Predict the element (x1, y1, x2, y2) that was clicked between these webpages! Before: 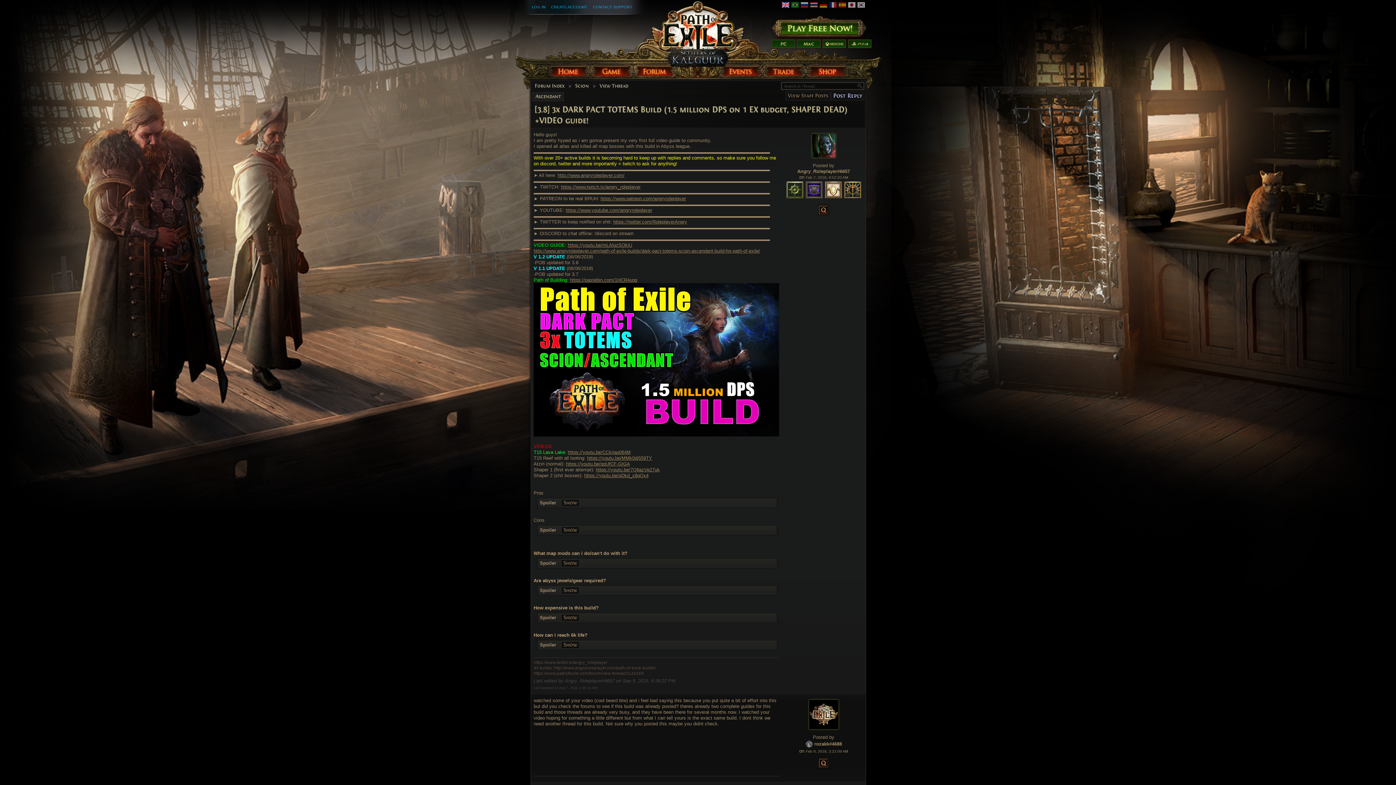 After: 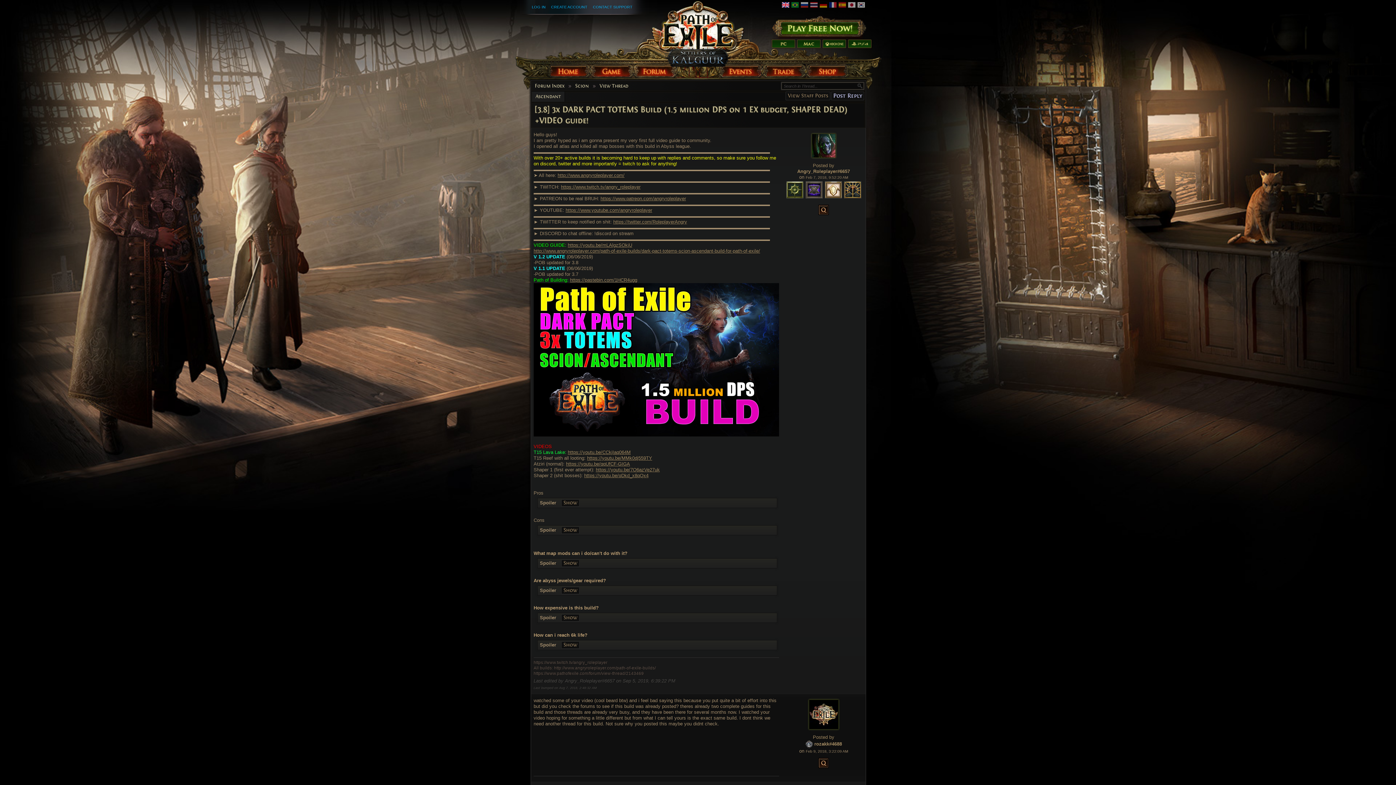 Action: label: View Thread bbox: (599, 82, 628, 89)